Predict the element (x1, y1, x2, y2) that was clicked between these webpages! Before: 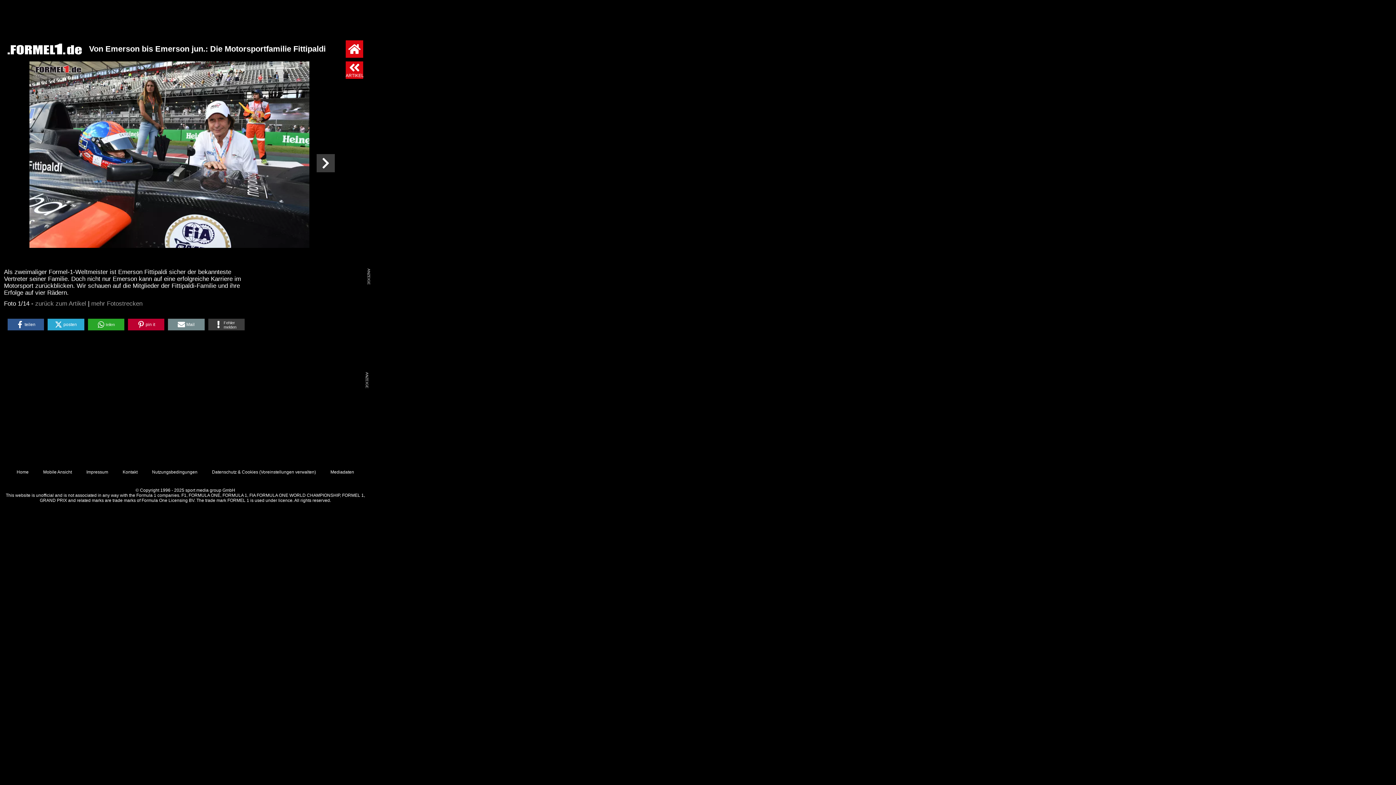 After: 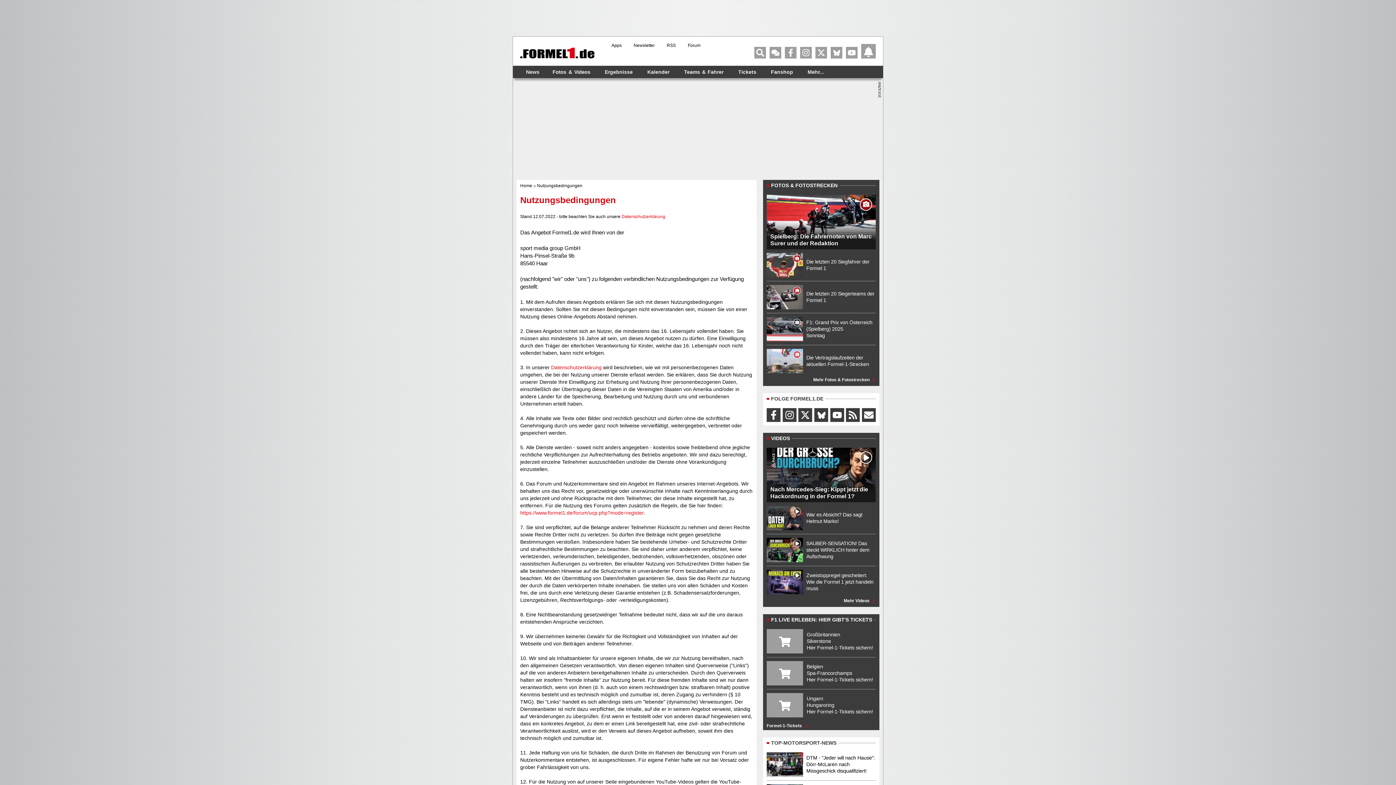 Action: bbox: (152, 469, 197, 474) label: Nutzungsbedingungen